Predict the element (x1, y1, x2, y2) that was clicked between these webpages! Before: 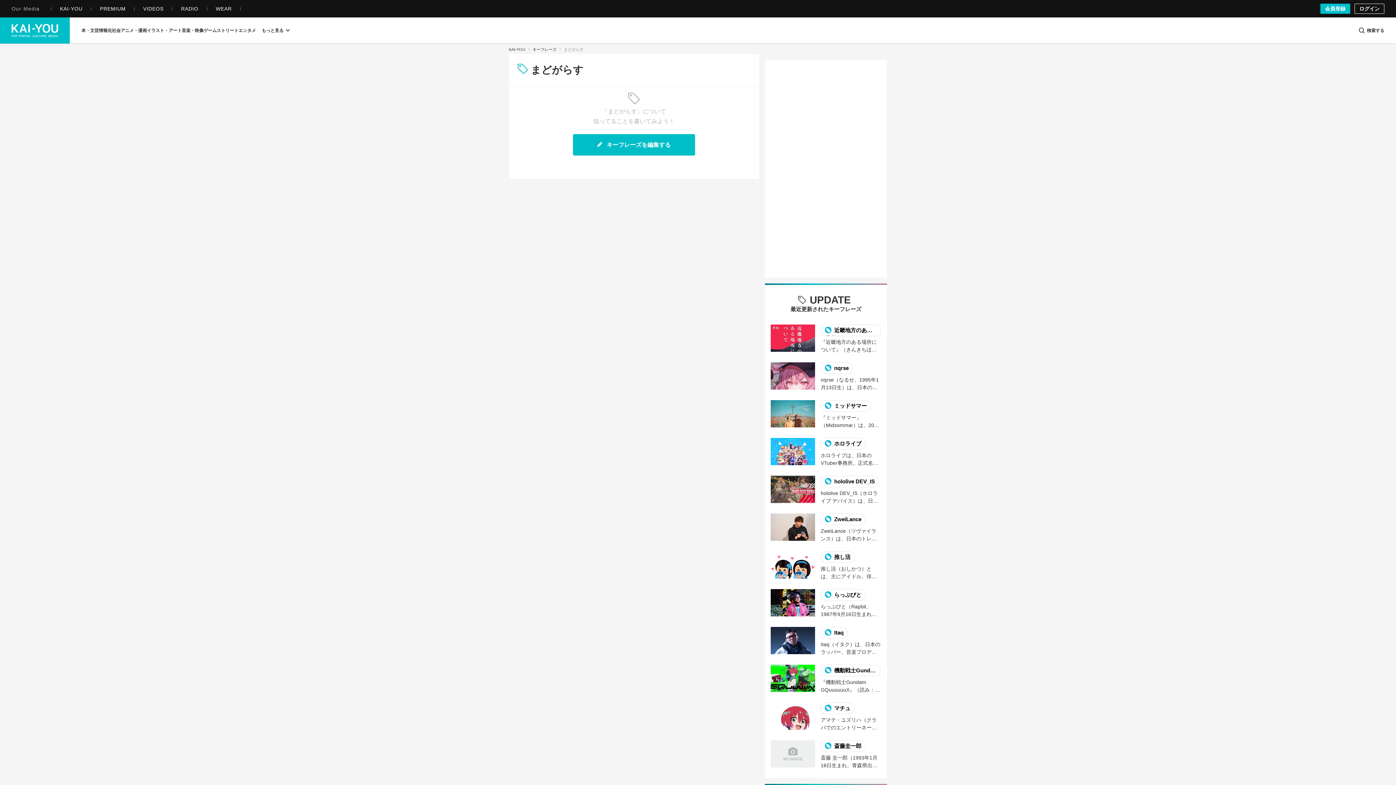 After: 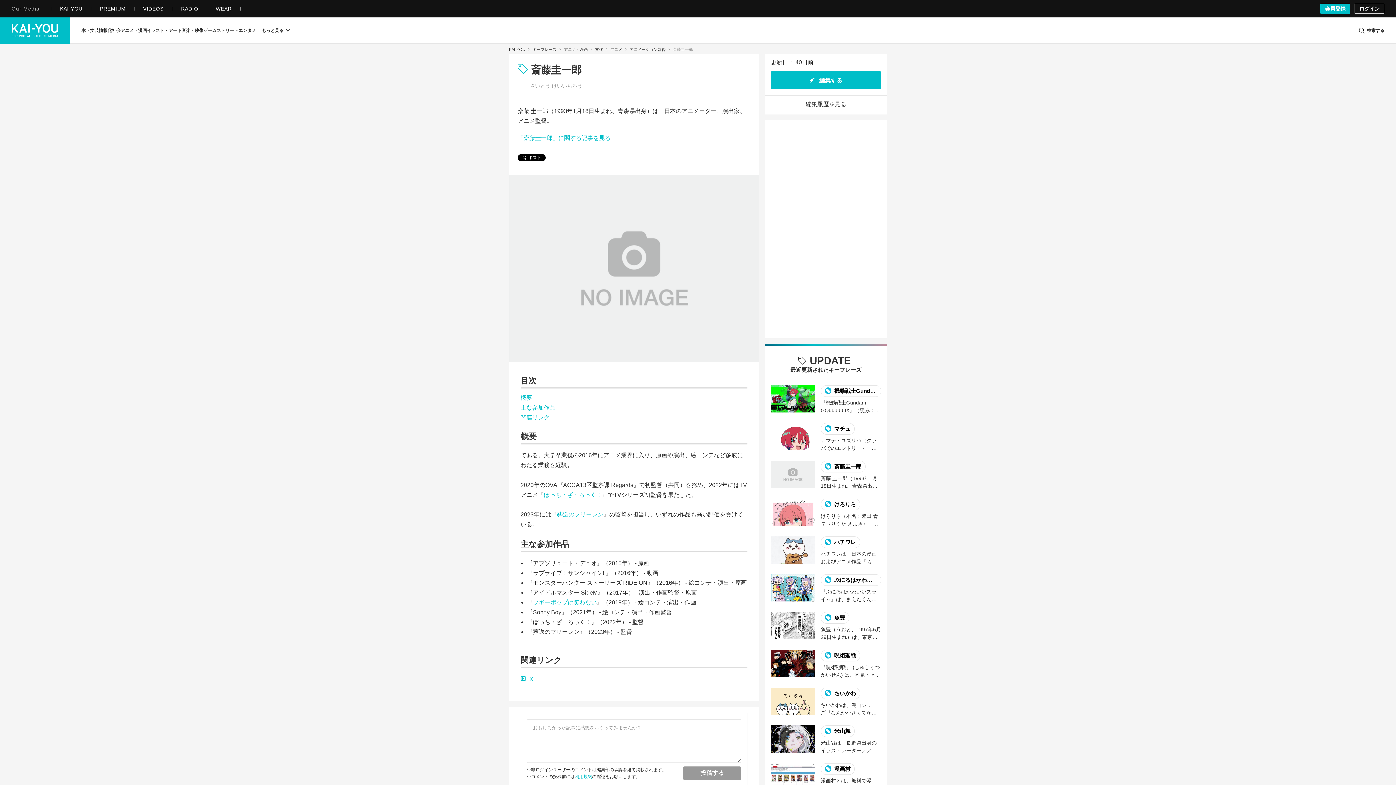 Action: bbox: (770, 740, 815, 768)